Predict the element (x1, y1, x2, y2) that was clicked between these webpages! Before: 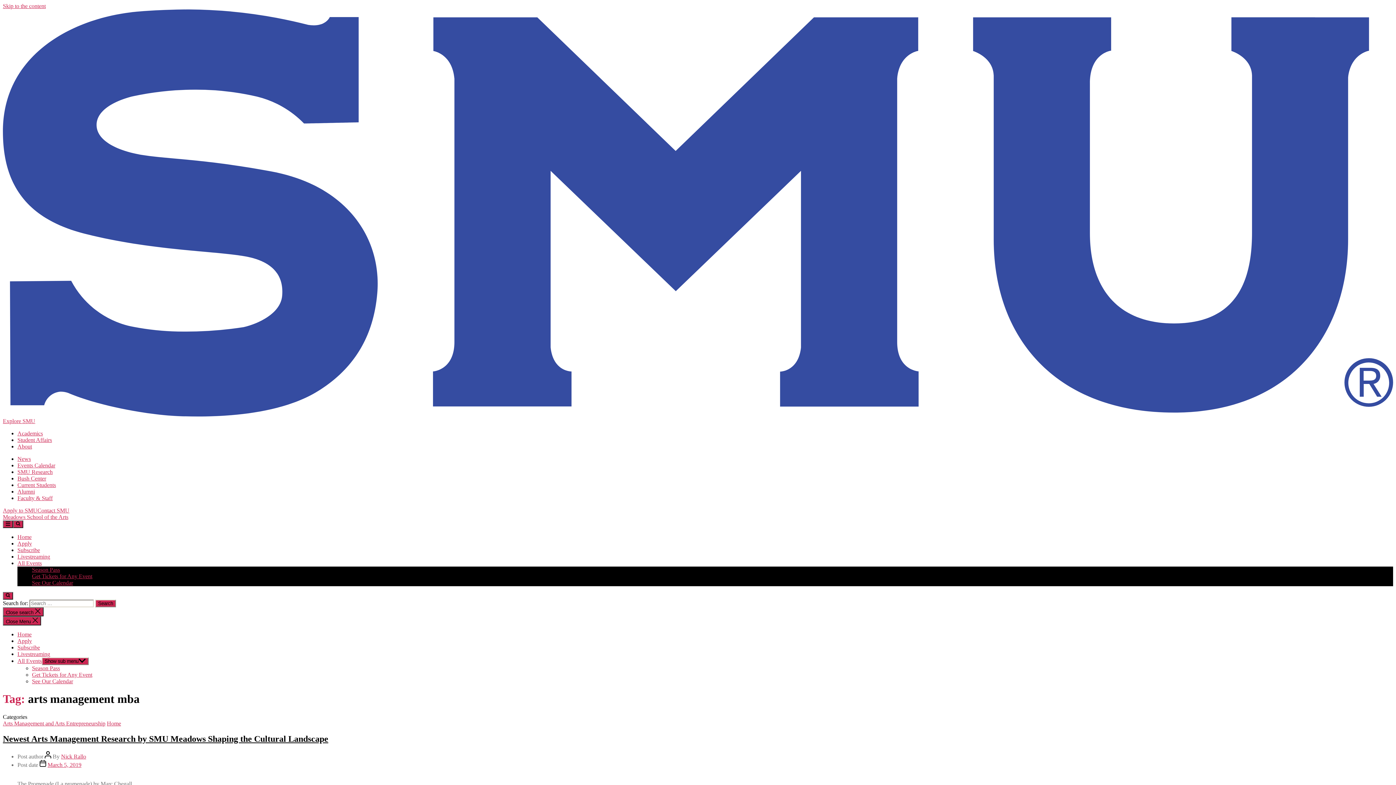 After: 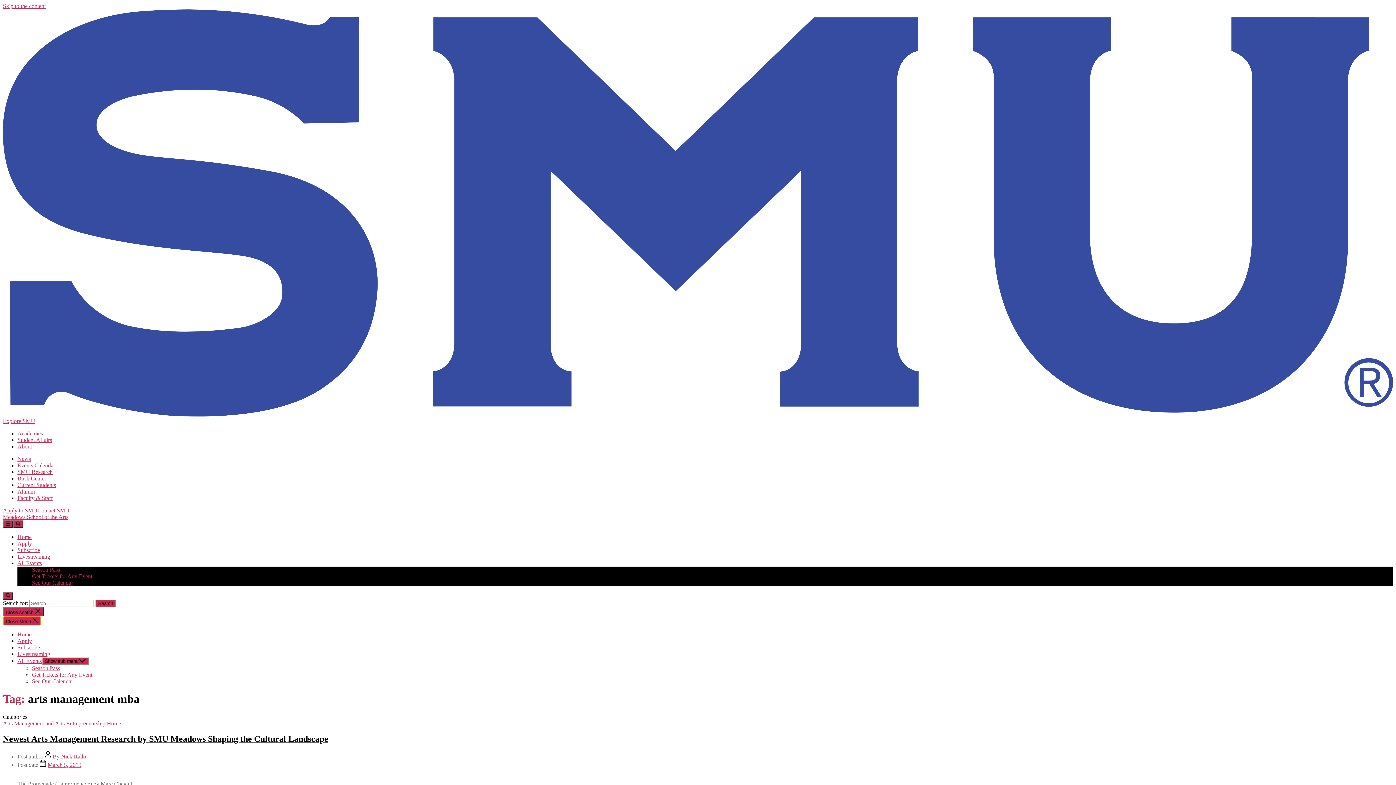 Action: bbox: (2, 616, 41, 625) label: Close Menu 